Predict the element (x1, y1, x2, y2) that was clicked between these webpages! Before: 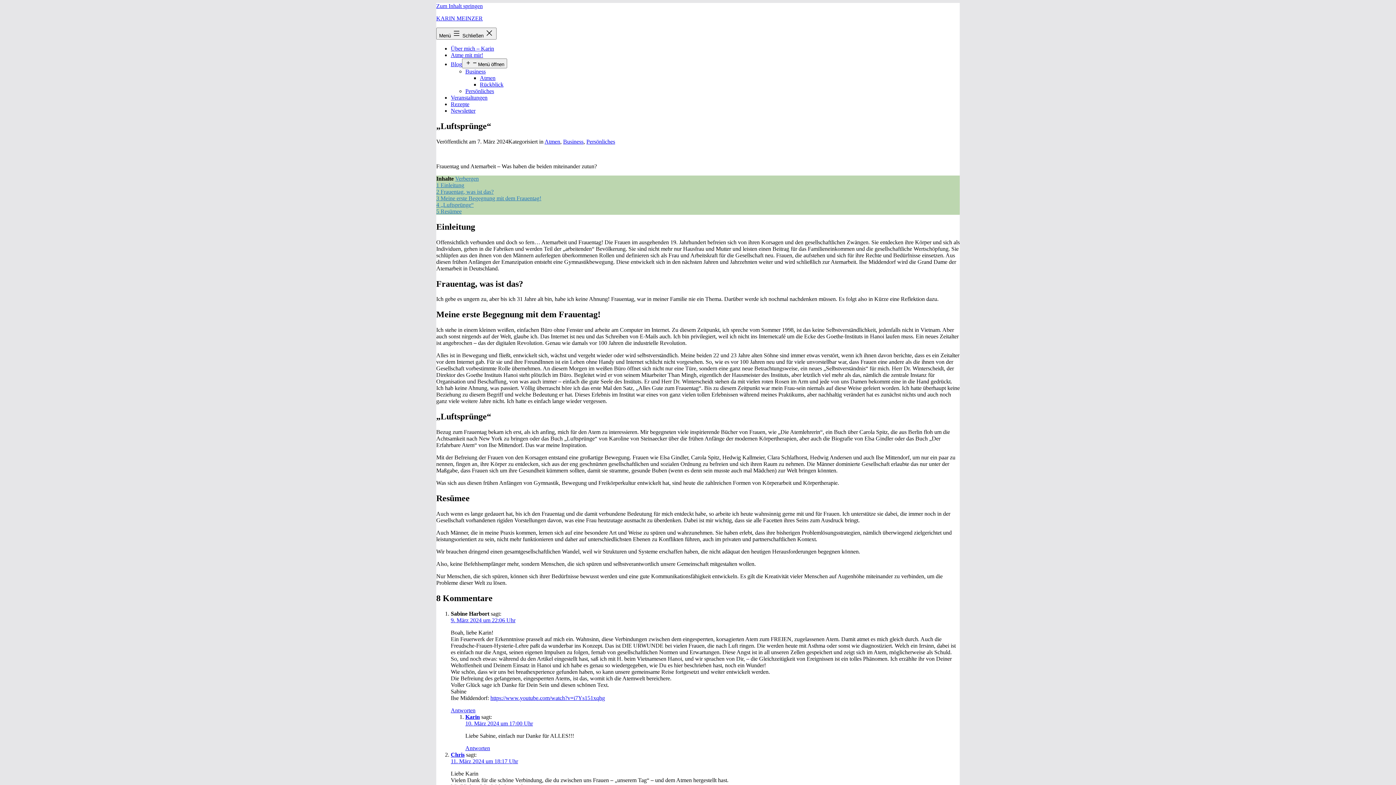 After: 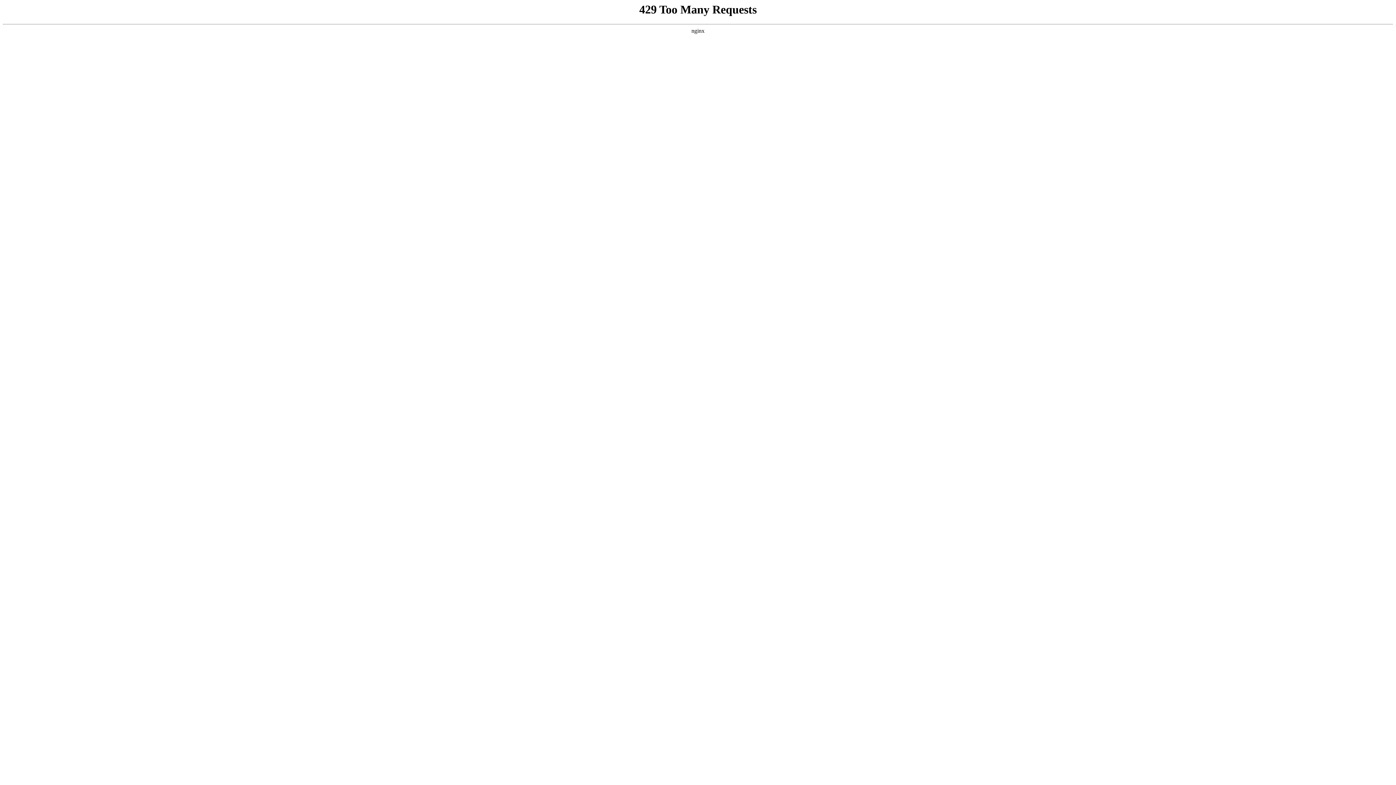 Action: bbox: (450, 94, 487, 100) label: Veranstaltungen